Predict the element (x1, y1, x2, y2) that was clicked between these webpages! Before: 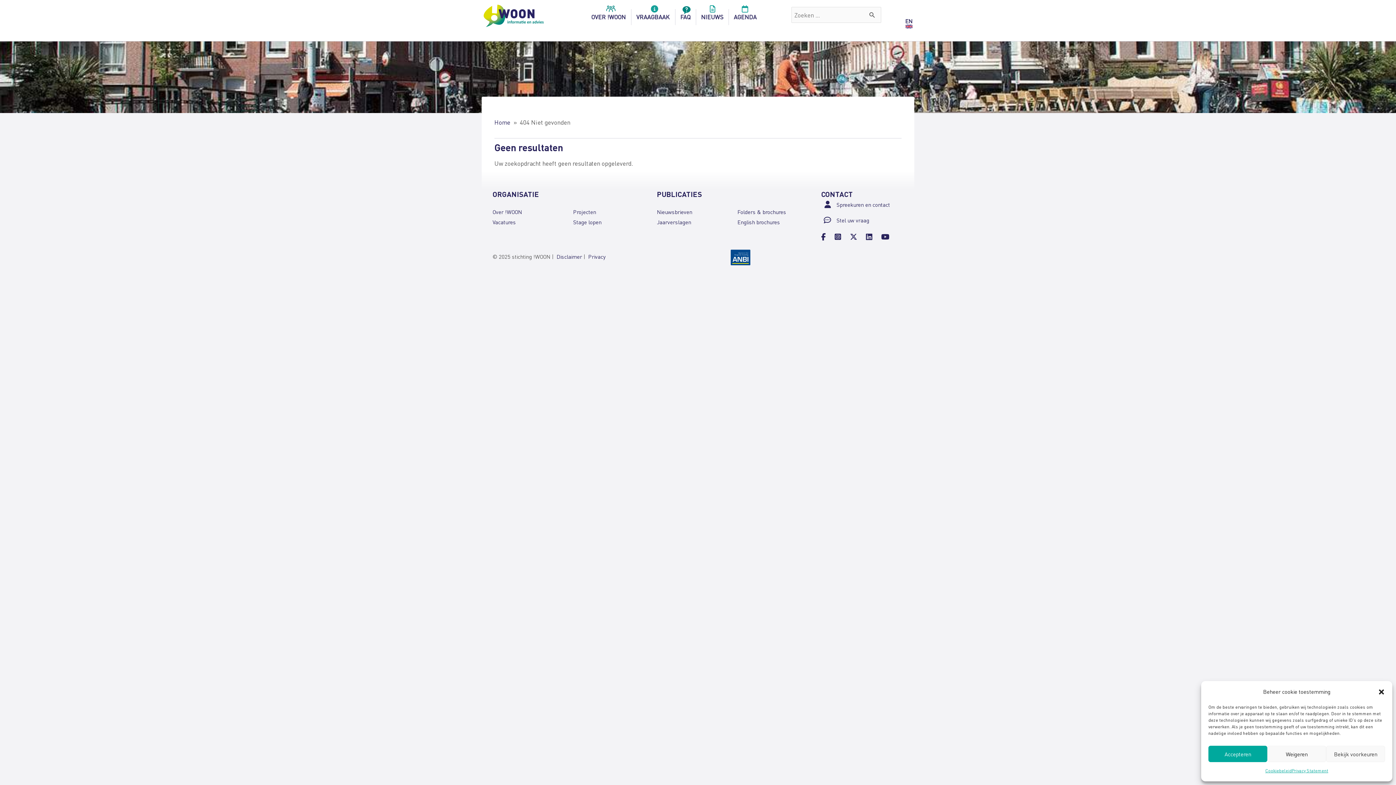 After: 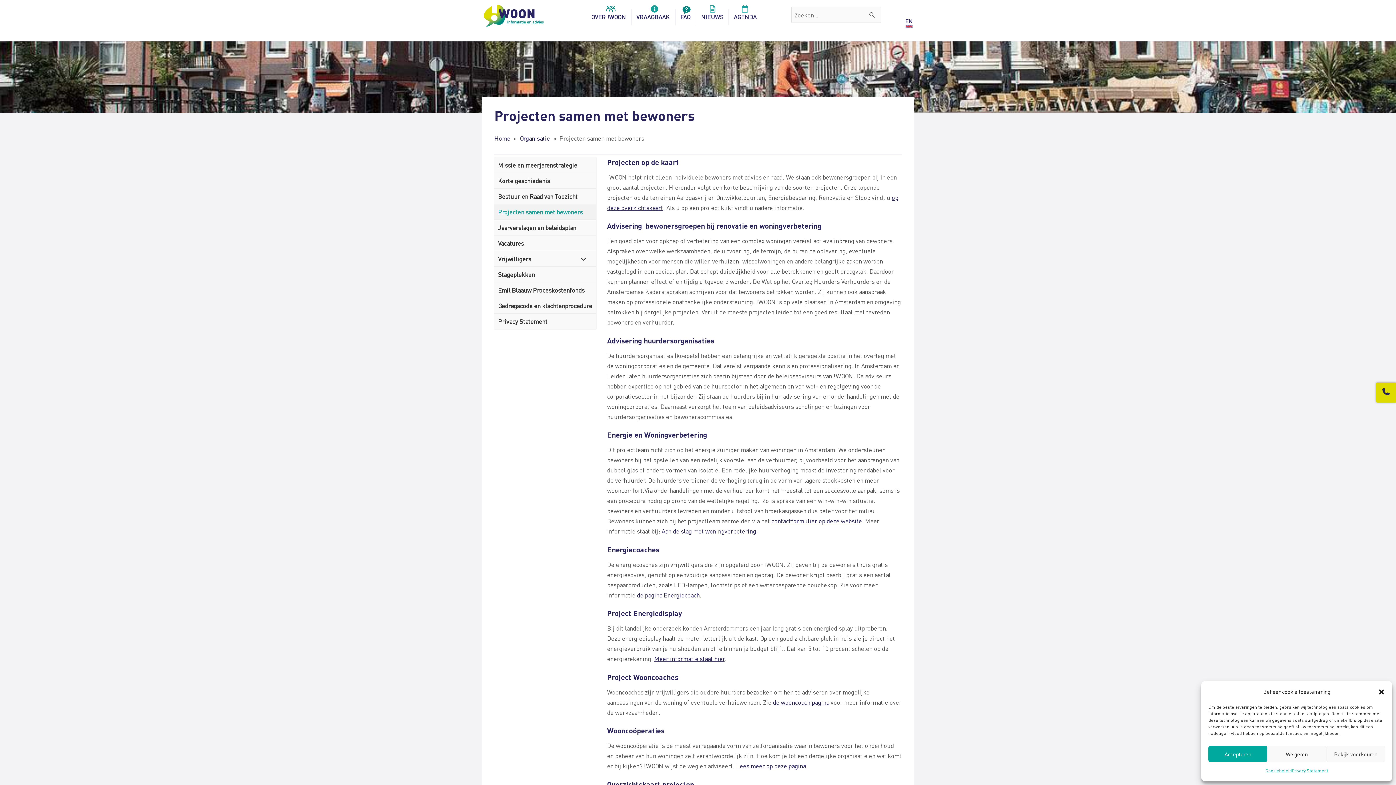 Action: label: Projecten bbox: (573, 208, 596, 215)